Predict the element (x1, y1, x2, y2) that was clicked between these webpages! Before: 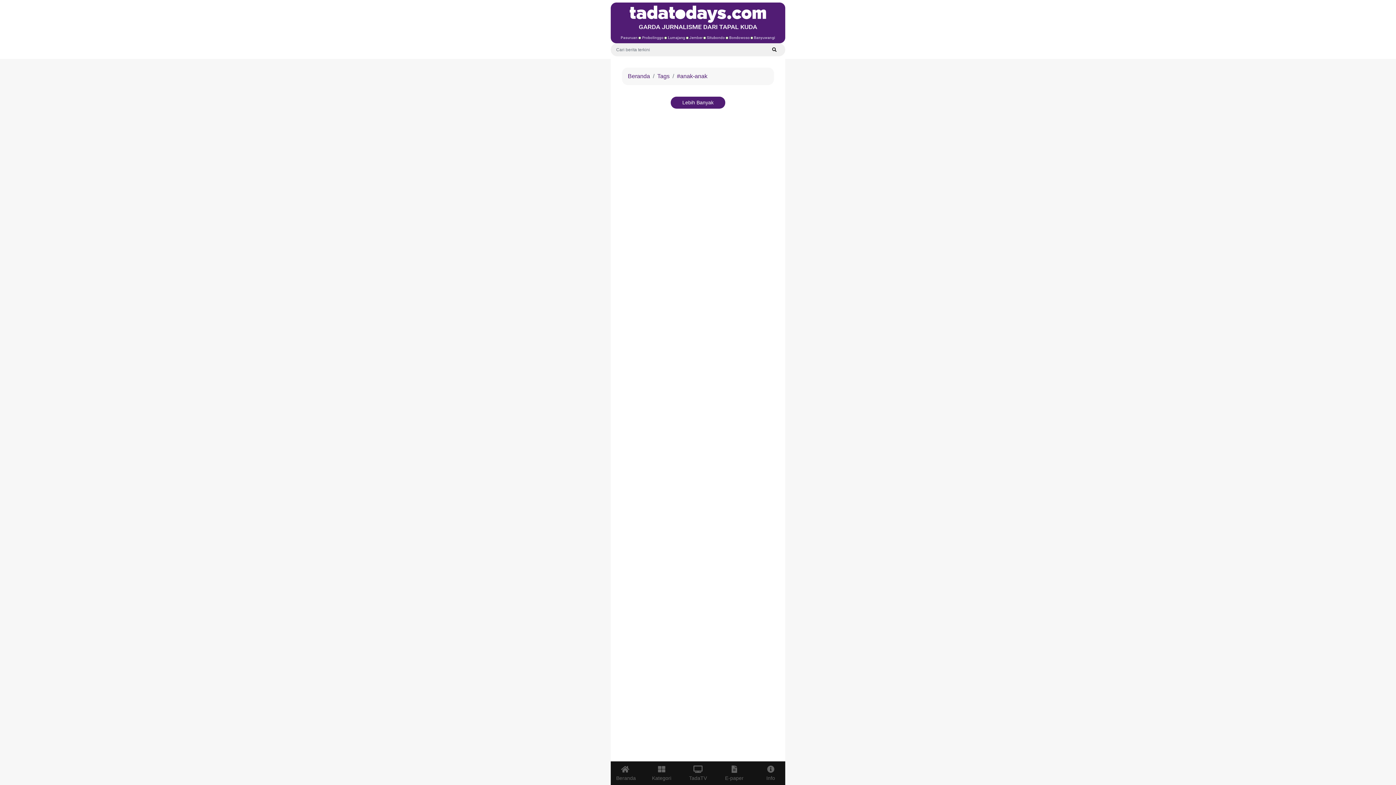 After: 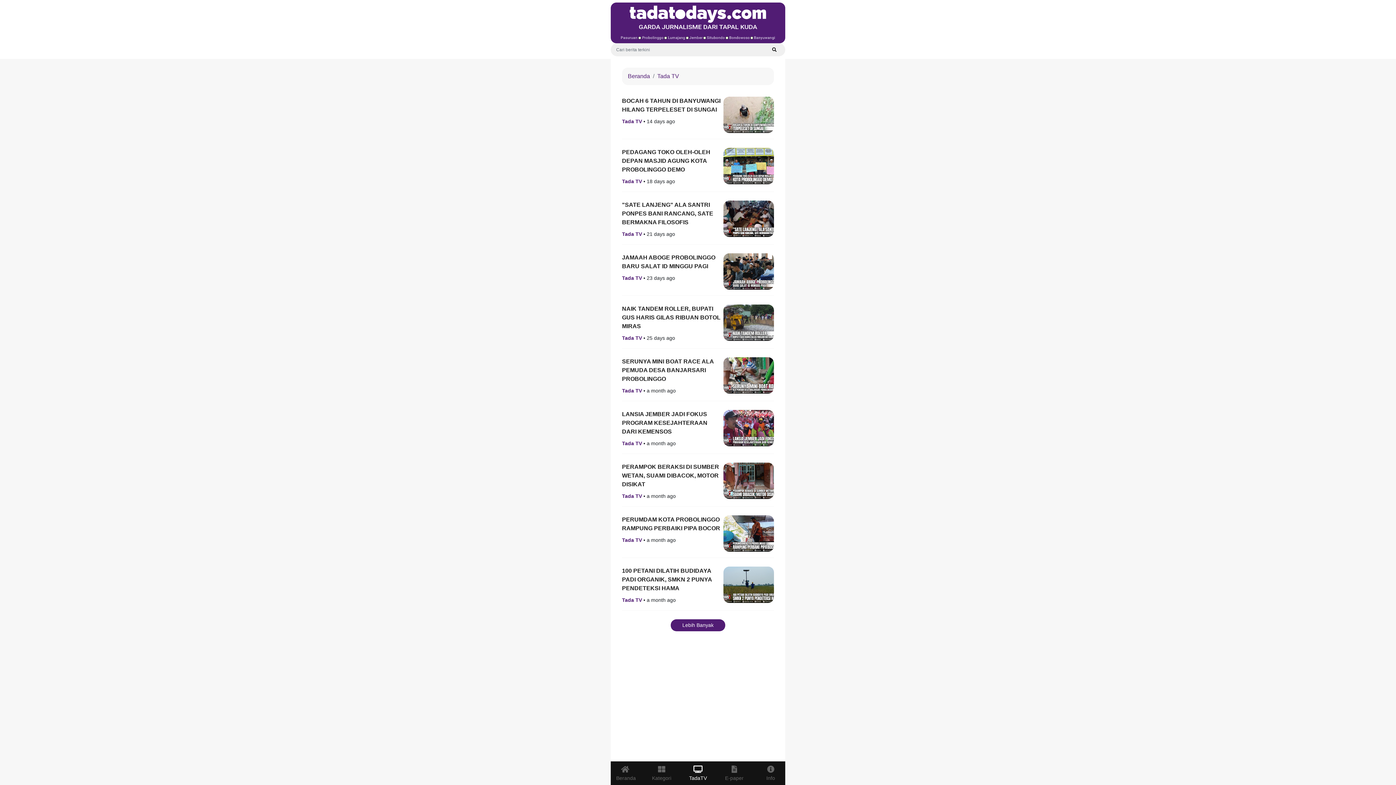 Action: bbox: (689, 767, 707, 782) label: TadaTV